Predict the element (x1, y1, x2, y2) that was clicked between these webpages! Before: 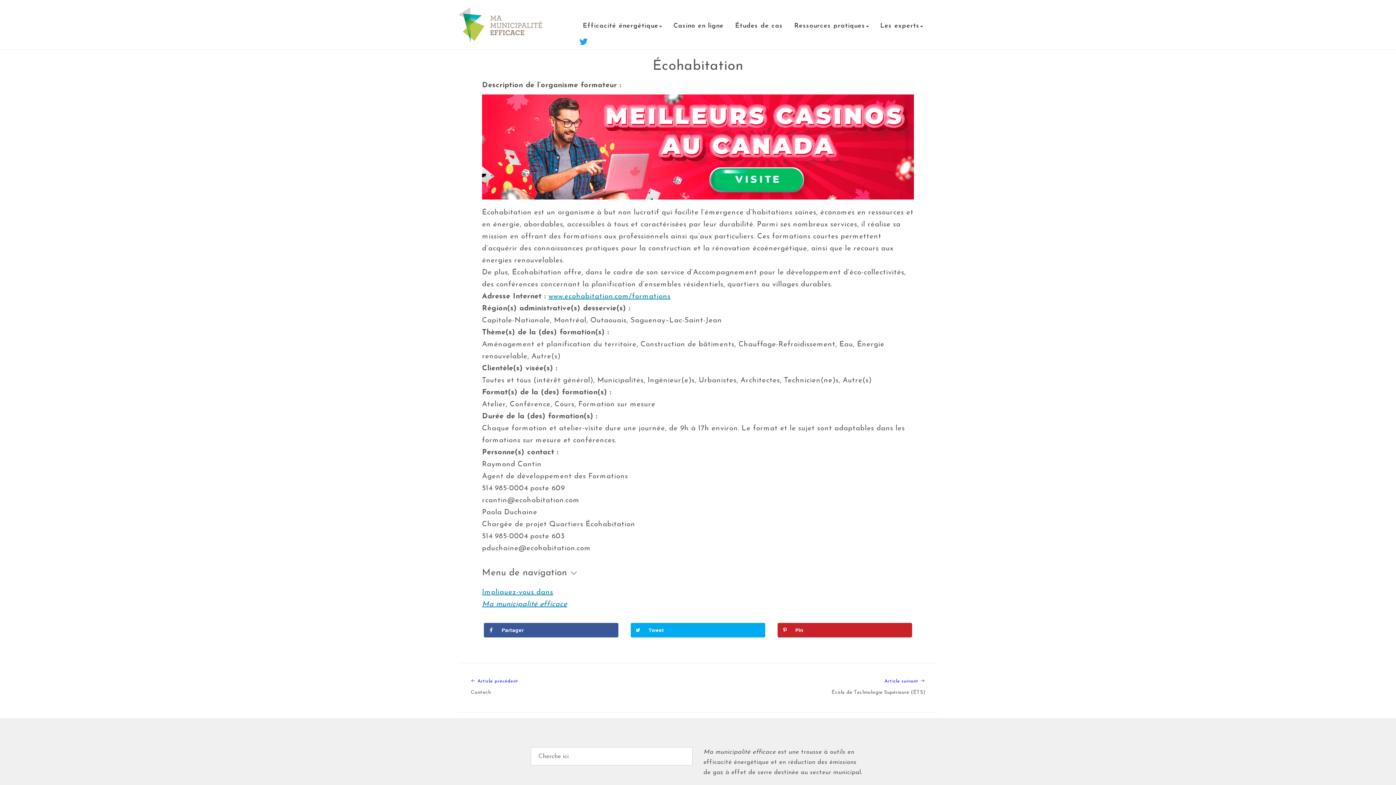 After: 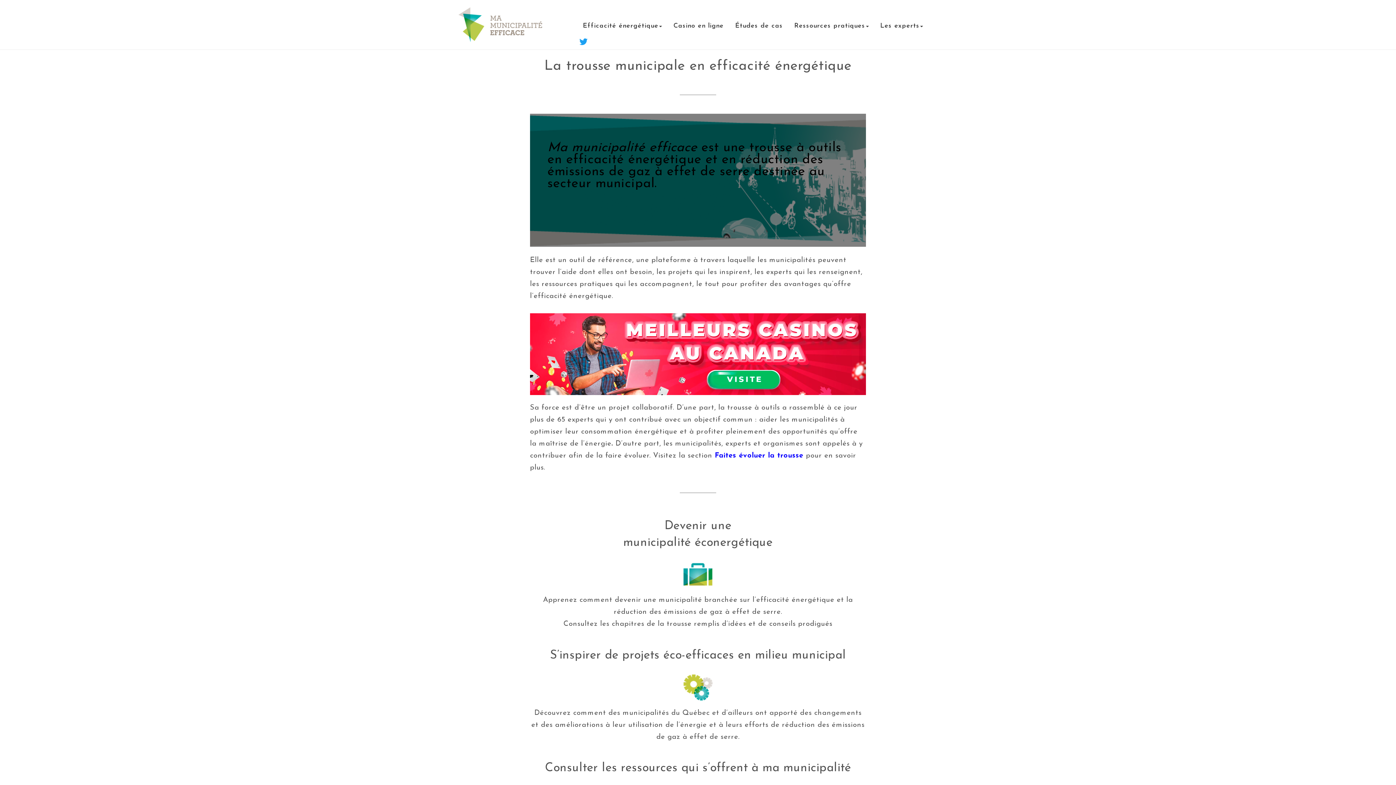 Action: bbox: (458, 37, 544, 43)